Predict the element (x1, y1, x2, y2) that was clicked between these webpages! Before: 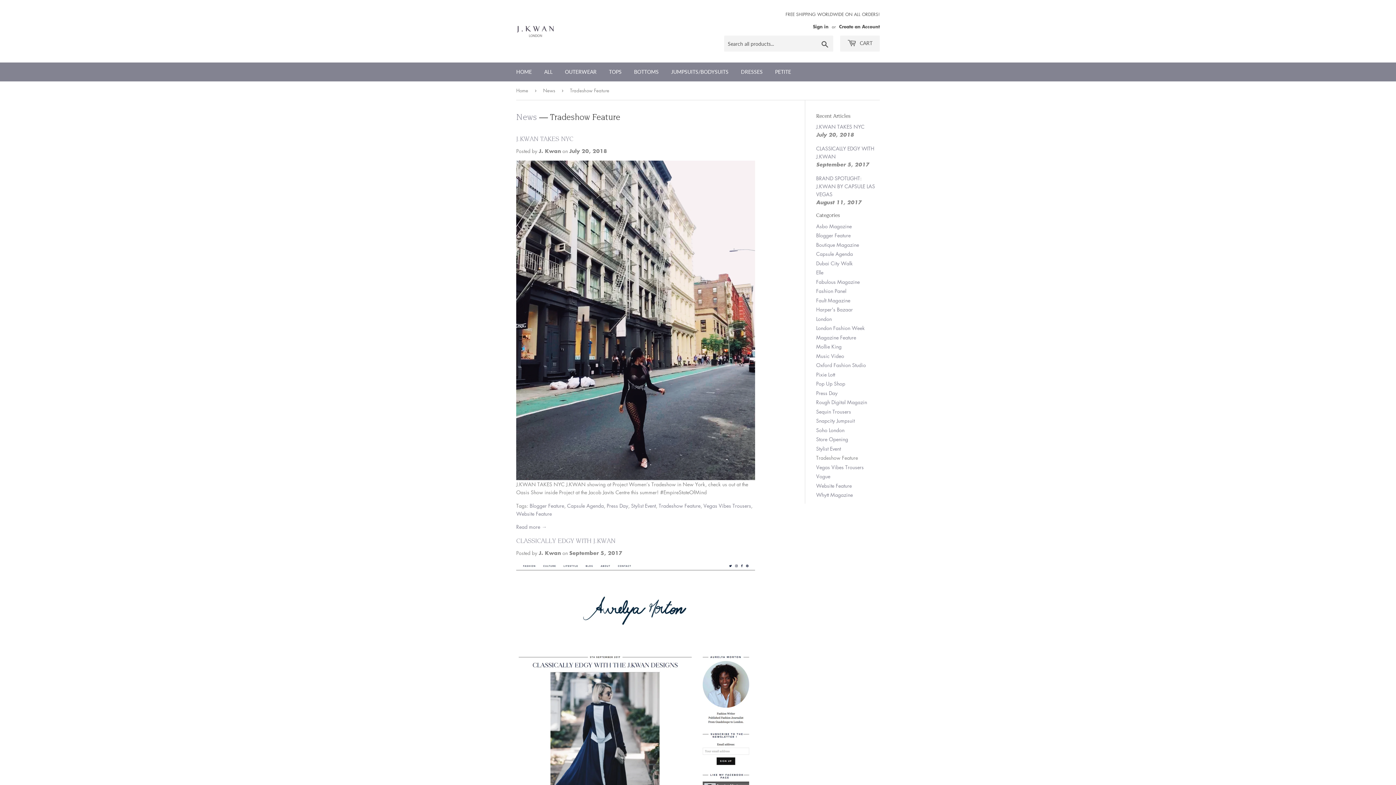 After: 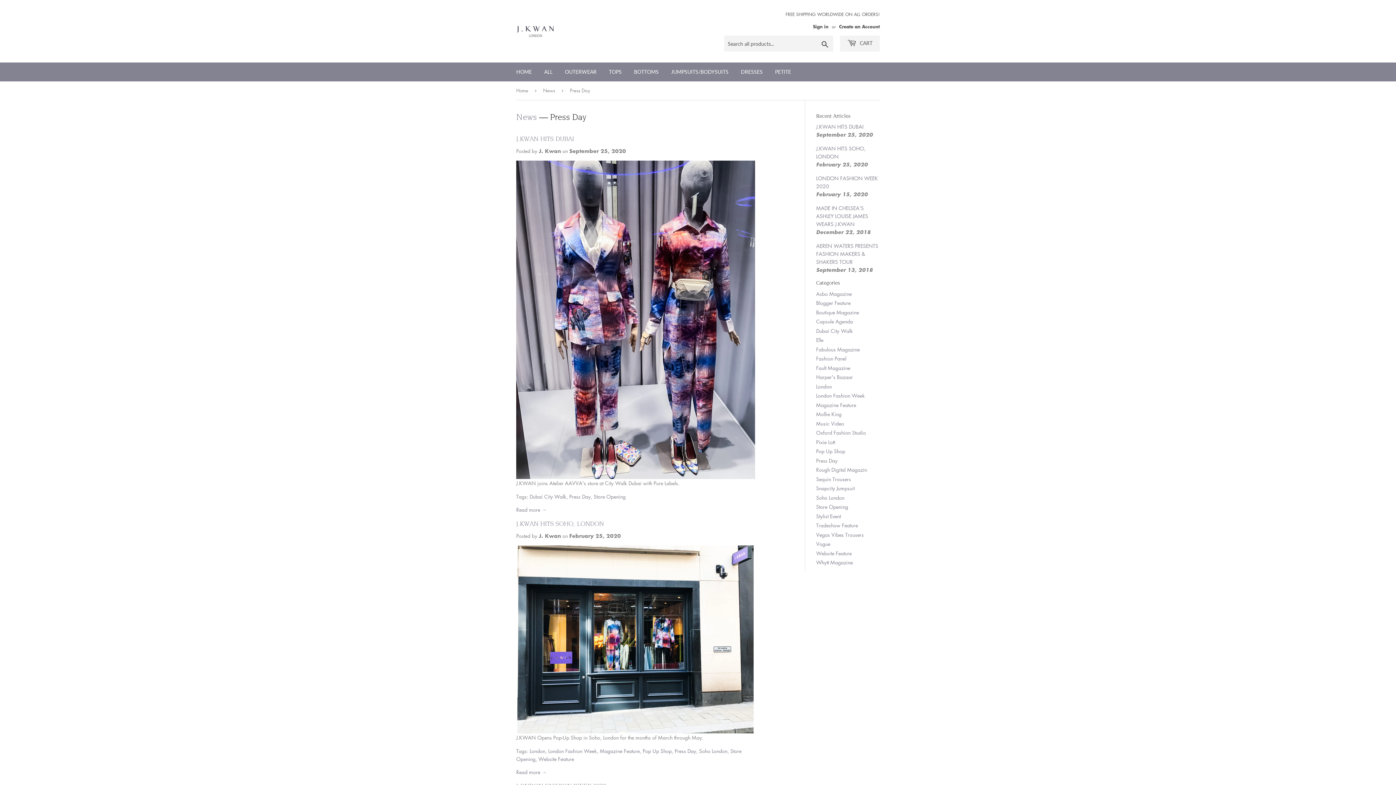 Action: label: Press Day bbox: (816, 389, 837, 396)